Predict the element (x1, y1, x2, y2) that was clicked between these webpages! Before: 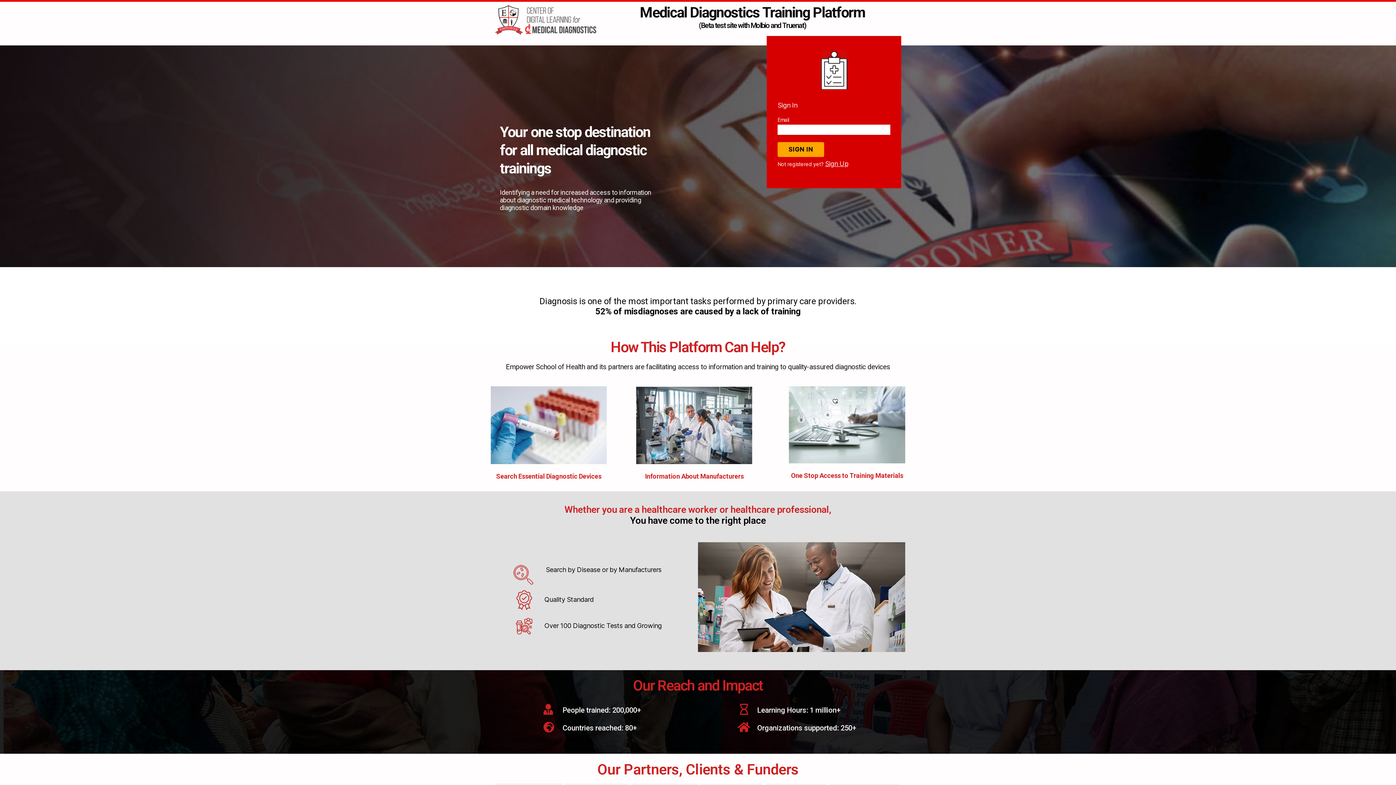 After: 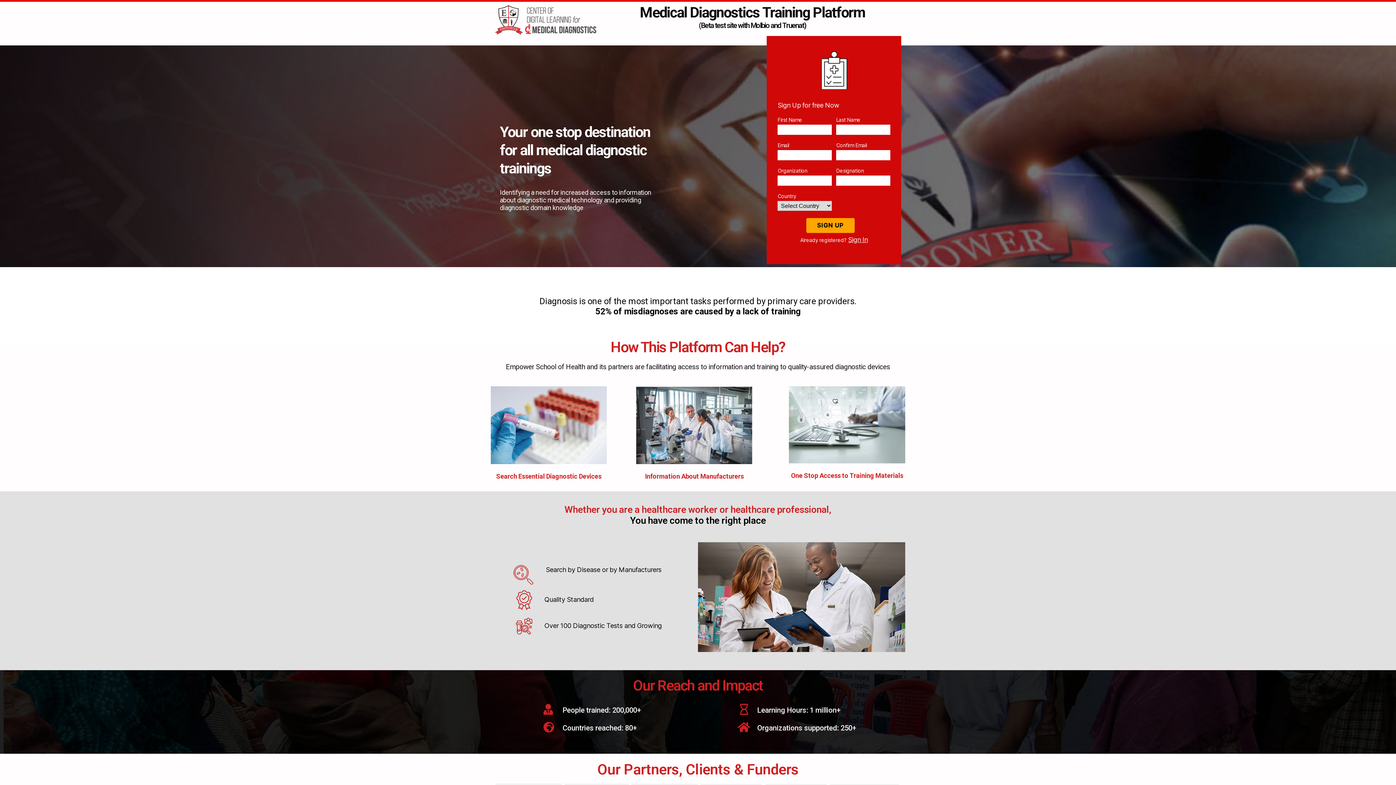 Action: bbox: (825, 159, 848, 167) label: Sign Up